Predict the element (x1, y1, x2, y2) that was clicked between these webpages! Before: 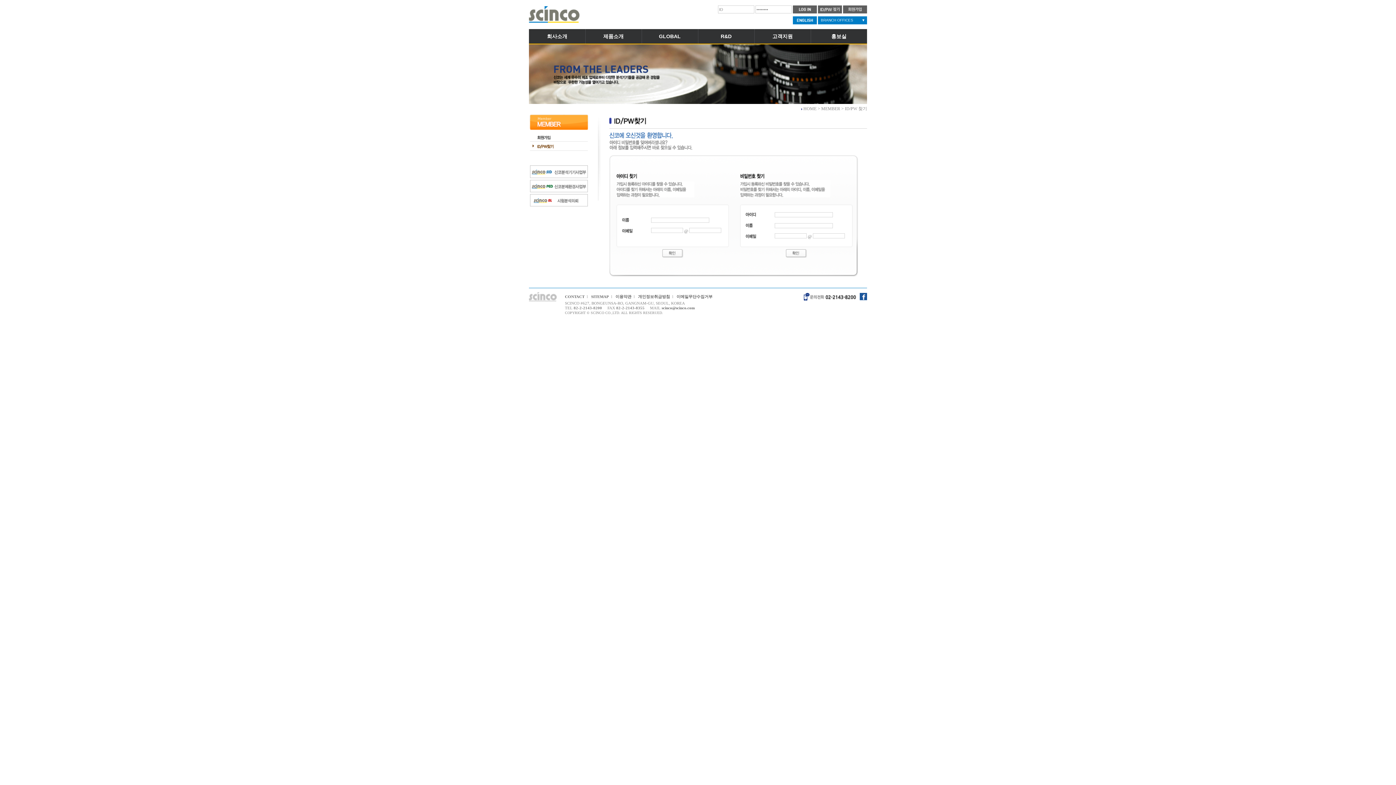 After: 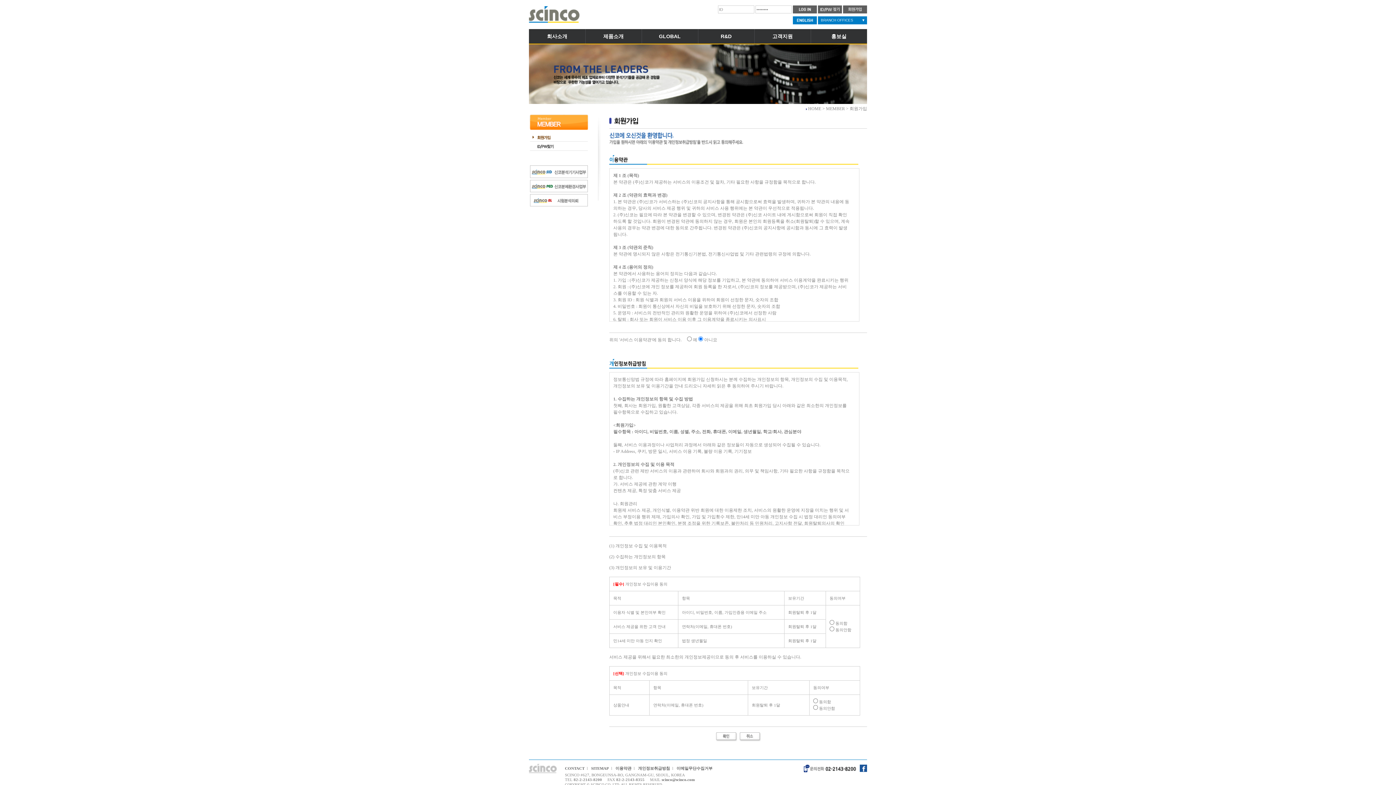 Action: bbox: (530, 137, 588, 142)